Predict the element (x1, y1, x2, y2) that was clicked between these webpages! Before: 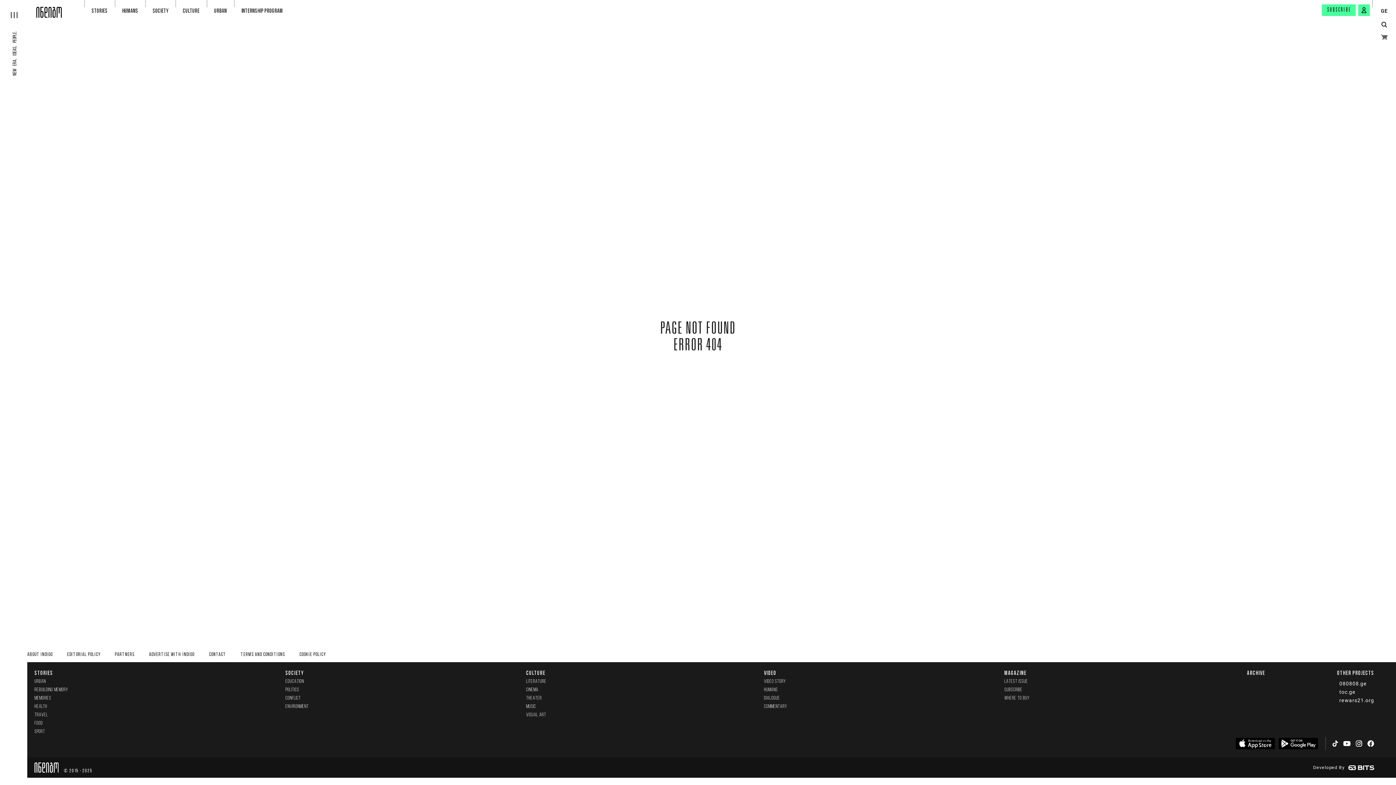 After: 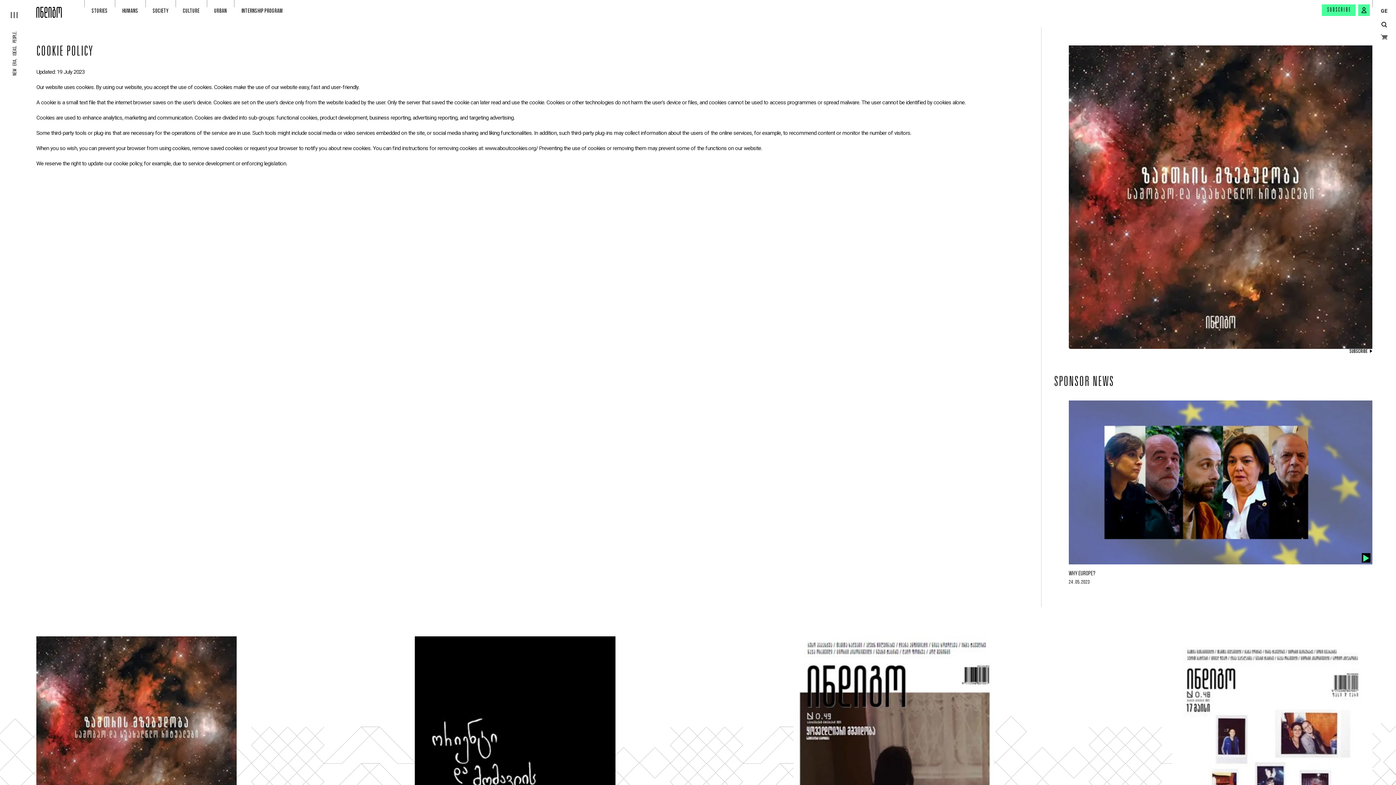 Action: bbox: (299, 651, 325, 658) label: COOKIE POLICY